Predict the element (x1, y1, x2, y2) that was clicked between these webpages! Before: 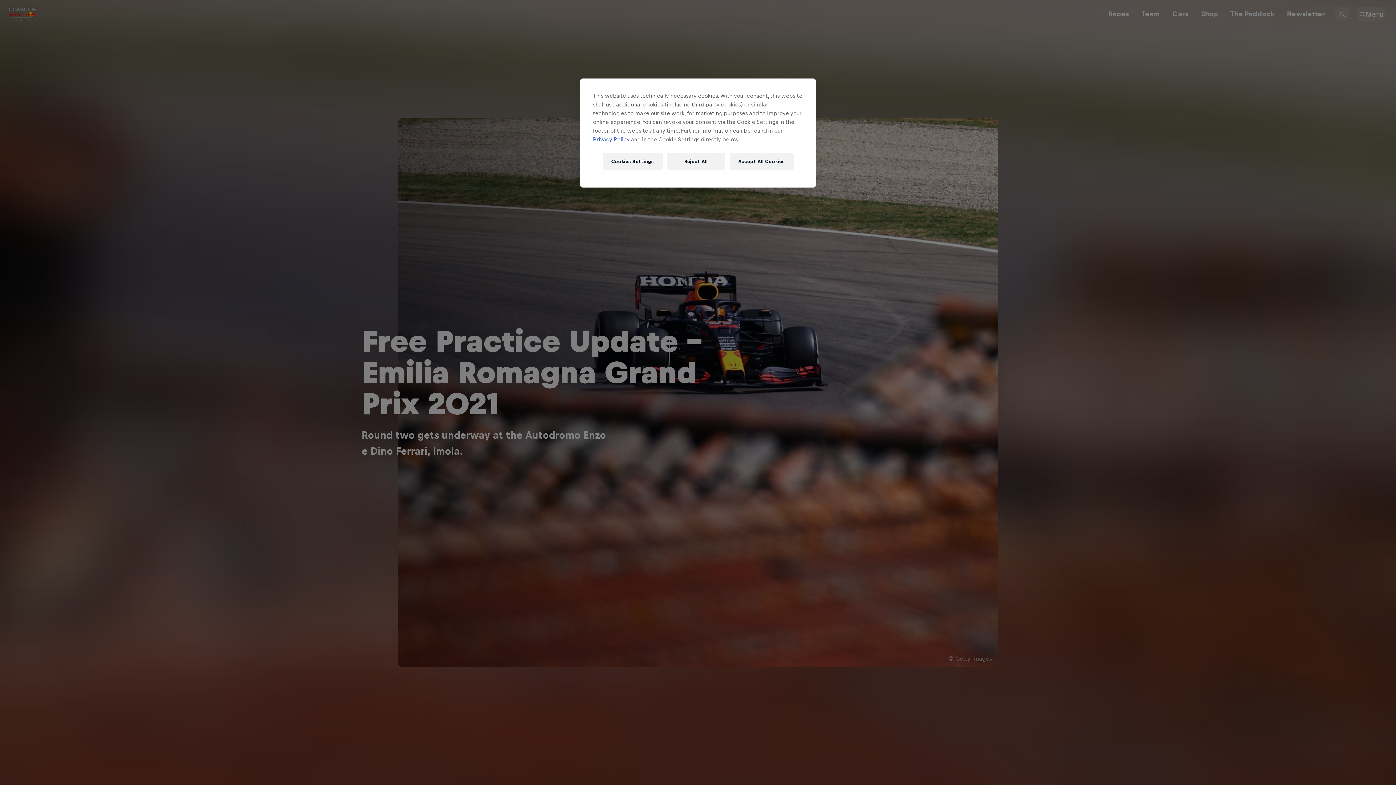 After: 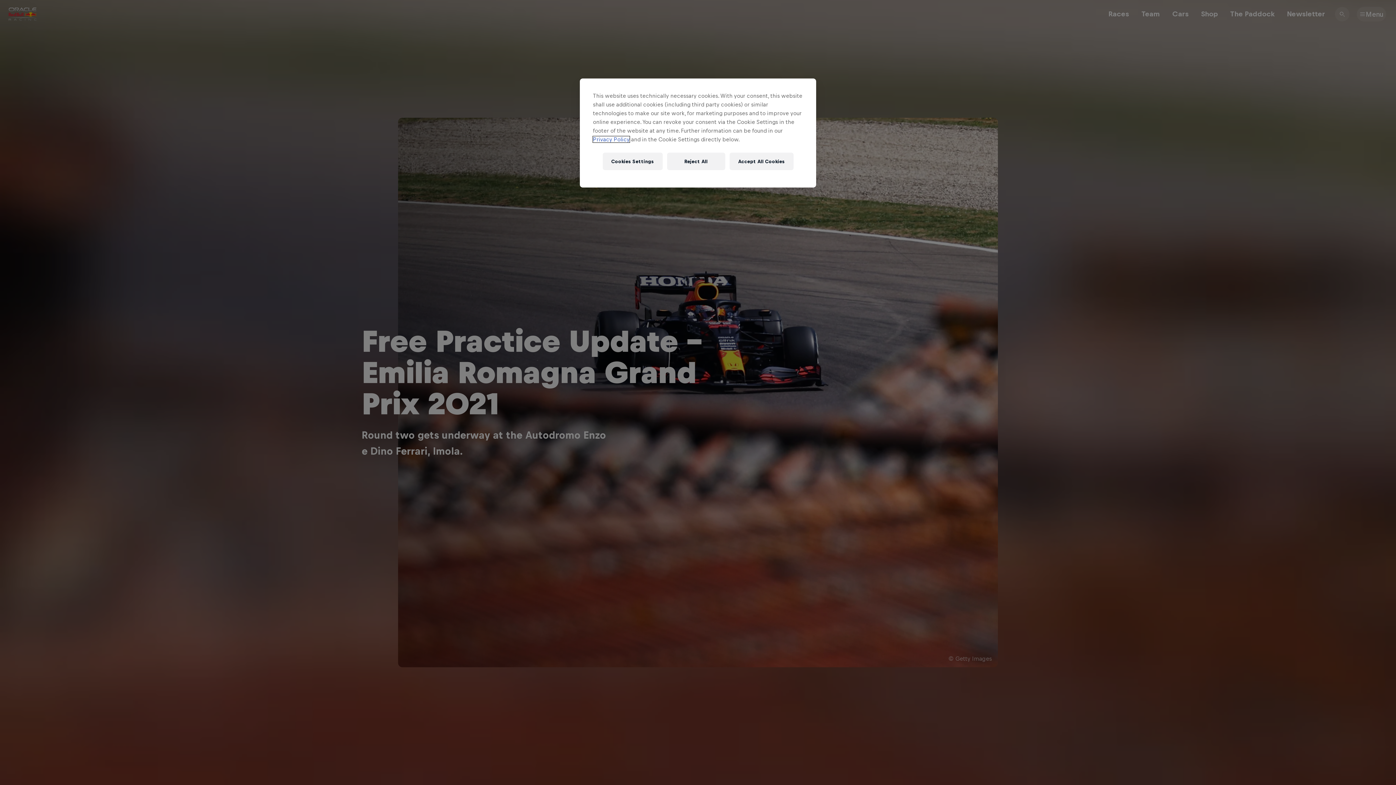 Action: label: Privacy Policy bbox: (593, 136, 629, 142)